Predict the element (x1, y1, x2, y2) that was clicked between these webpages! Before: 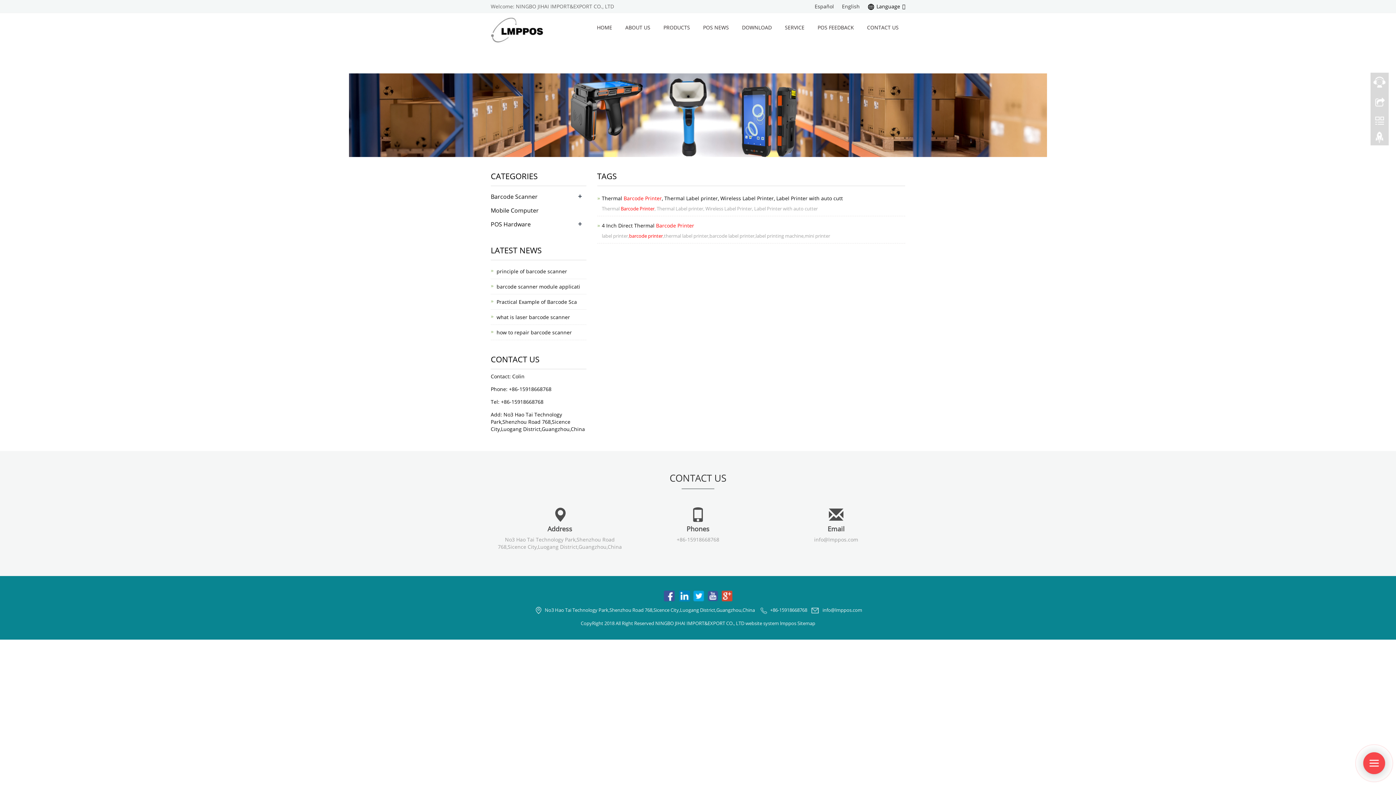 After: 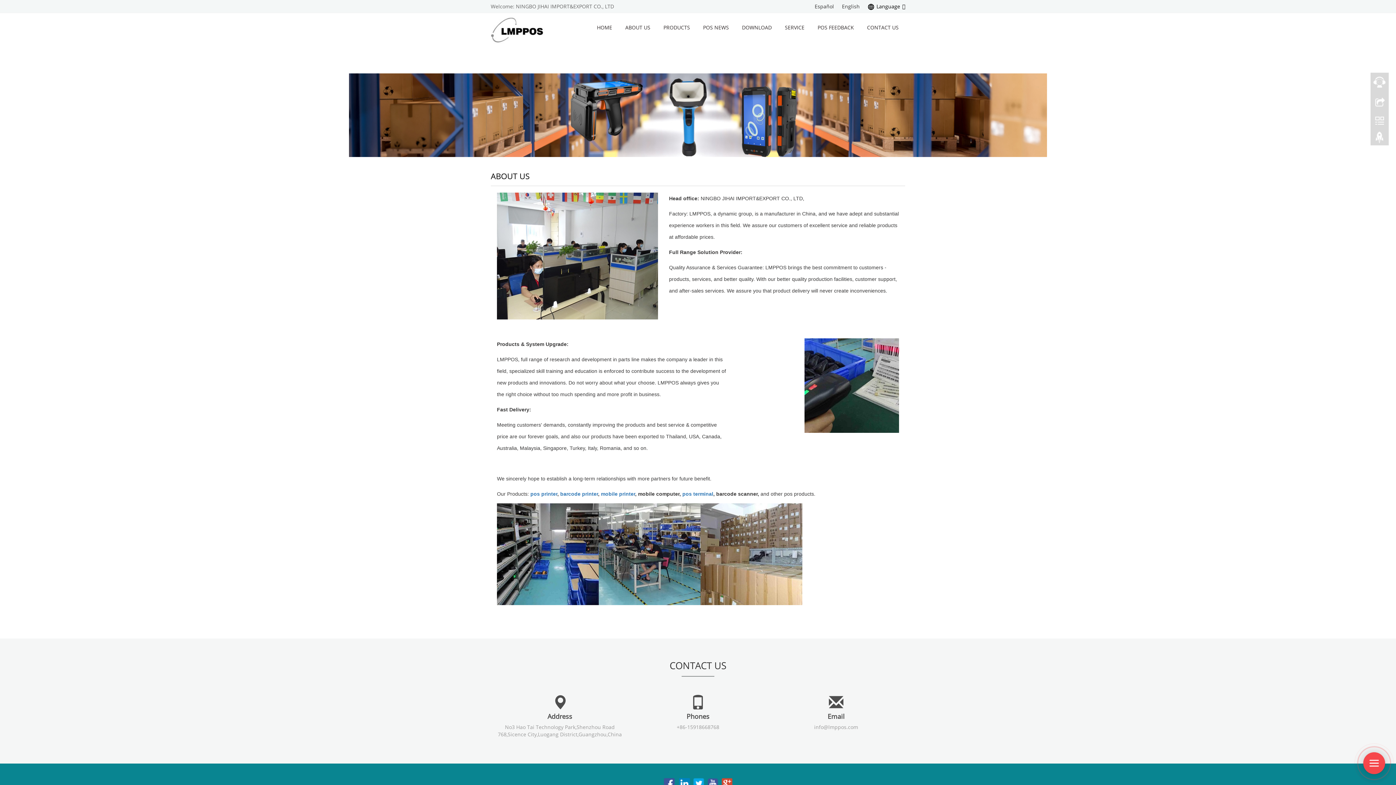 Action: label: ABOUT US bbox: (618, 13, 657, 42)